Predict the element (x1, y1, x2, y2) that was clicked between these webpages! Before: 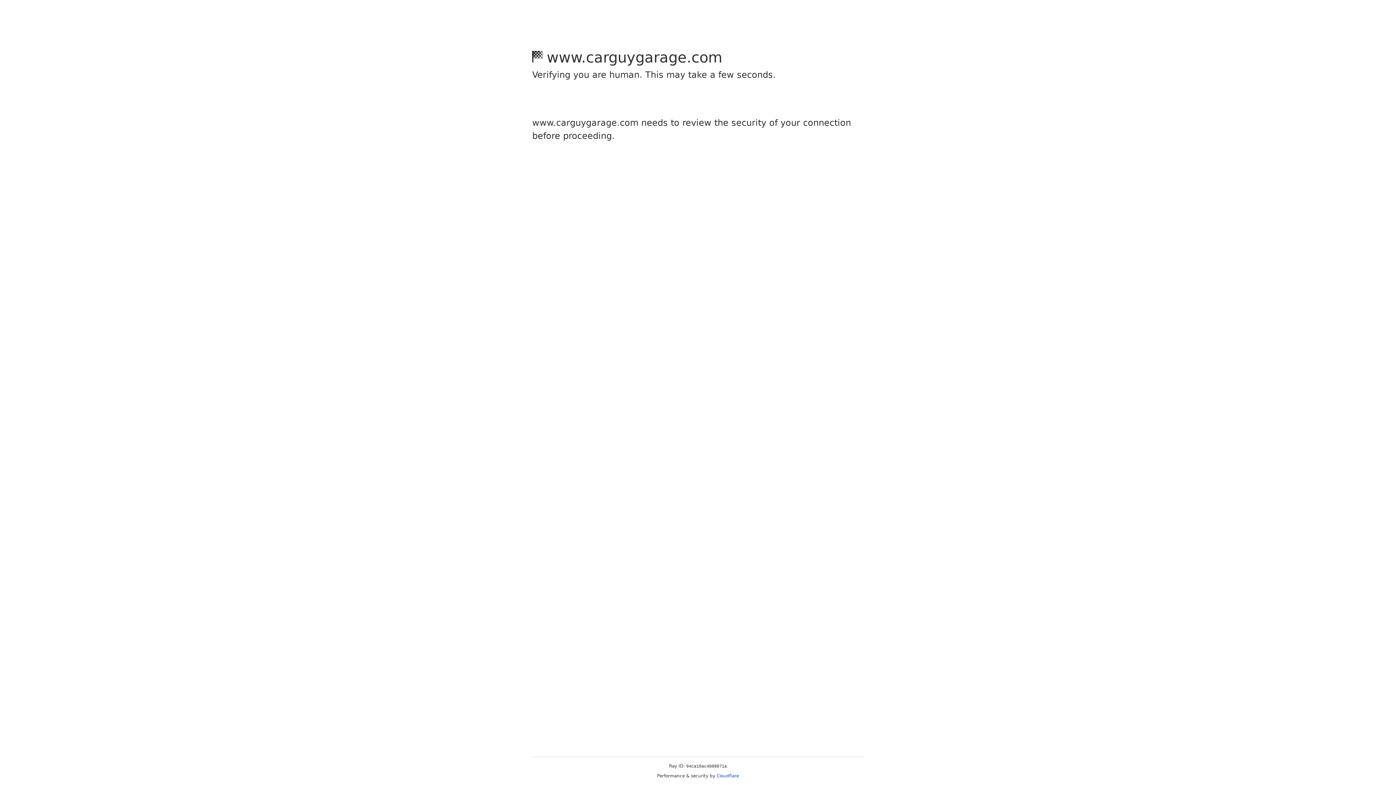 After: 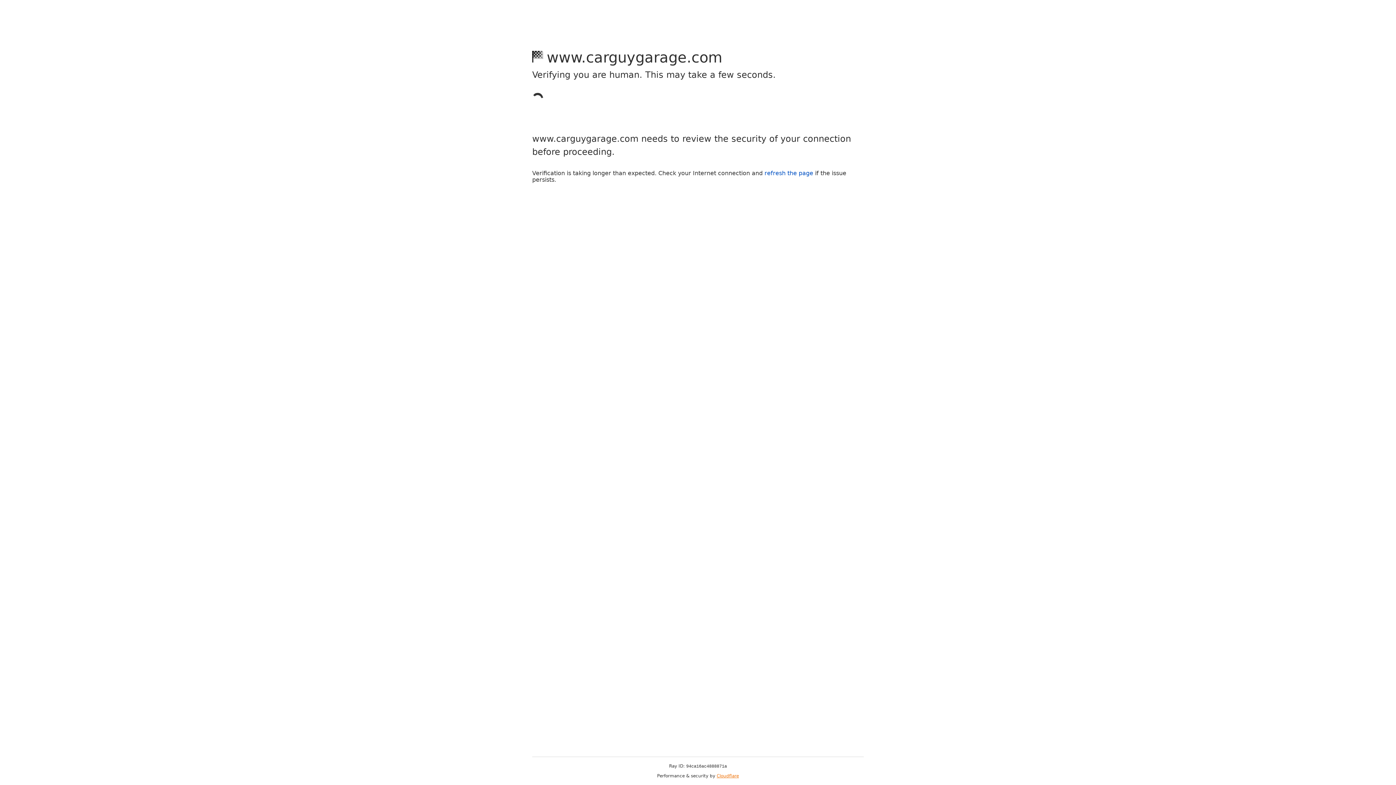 Action: label: Cloudflare bbox: (716, 773, 739, 778)